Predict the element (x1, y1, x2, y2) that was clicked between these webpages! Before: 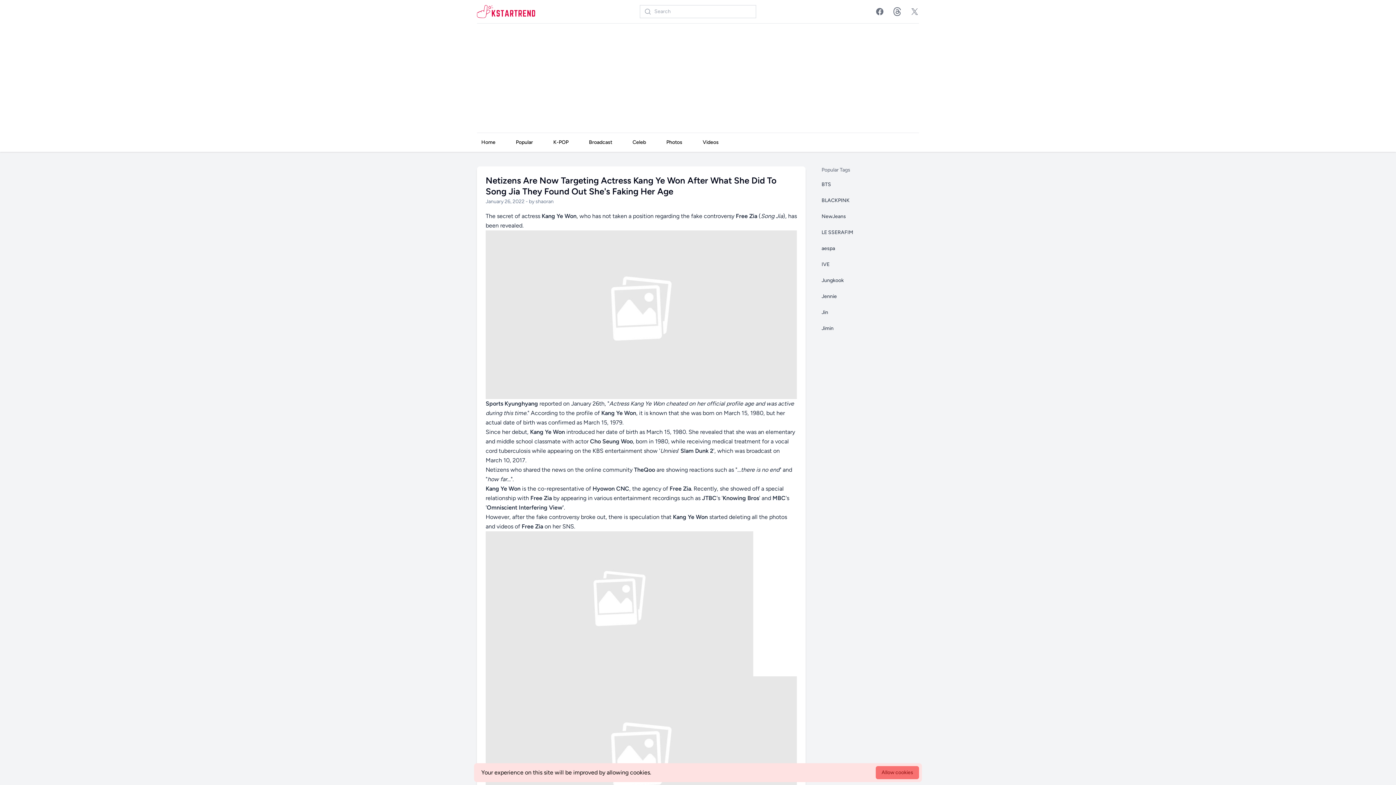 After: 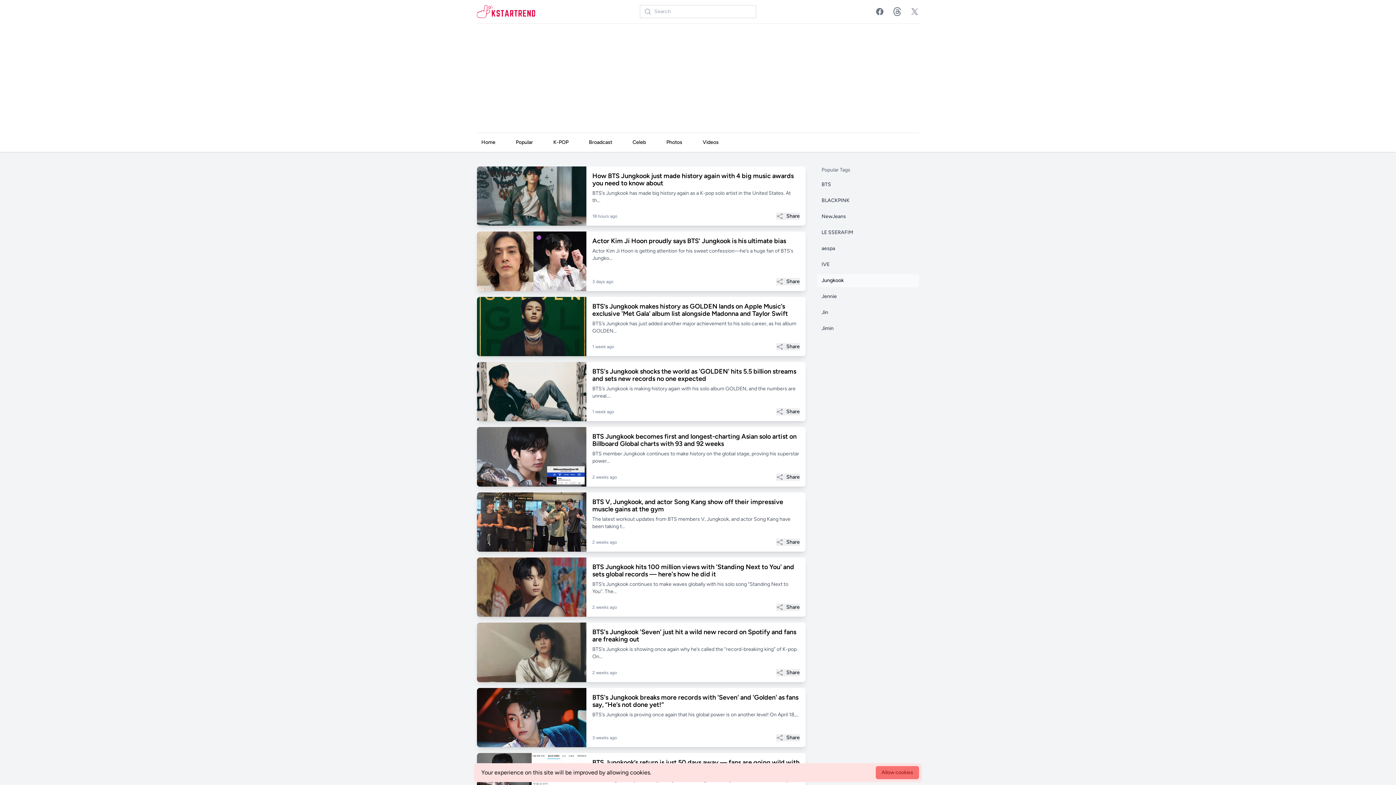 Action: bbox: (817, 274, 919, 287) label: Jungkook